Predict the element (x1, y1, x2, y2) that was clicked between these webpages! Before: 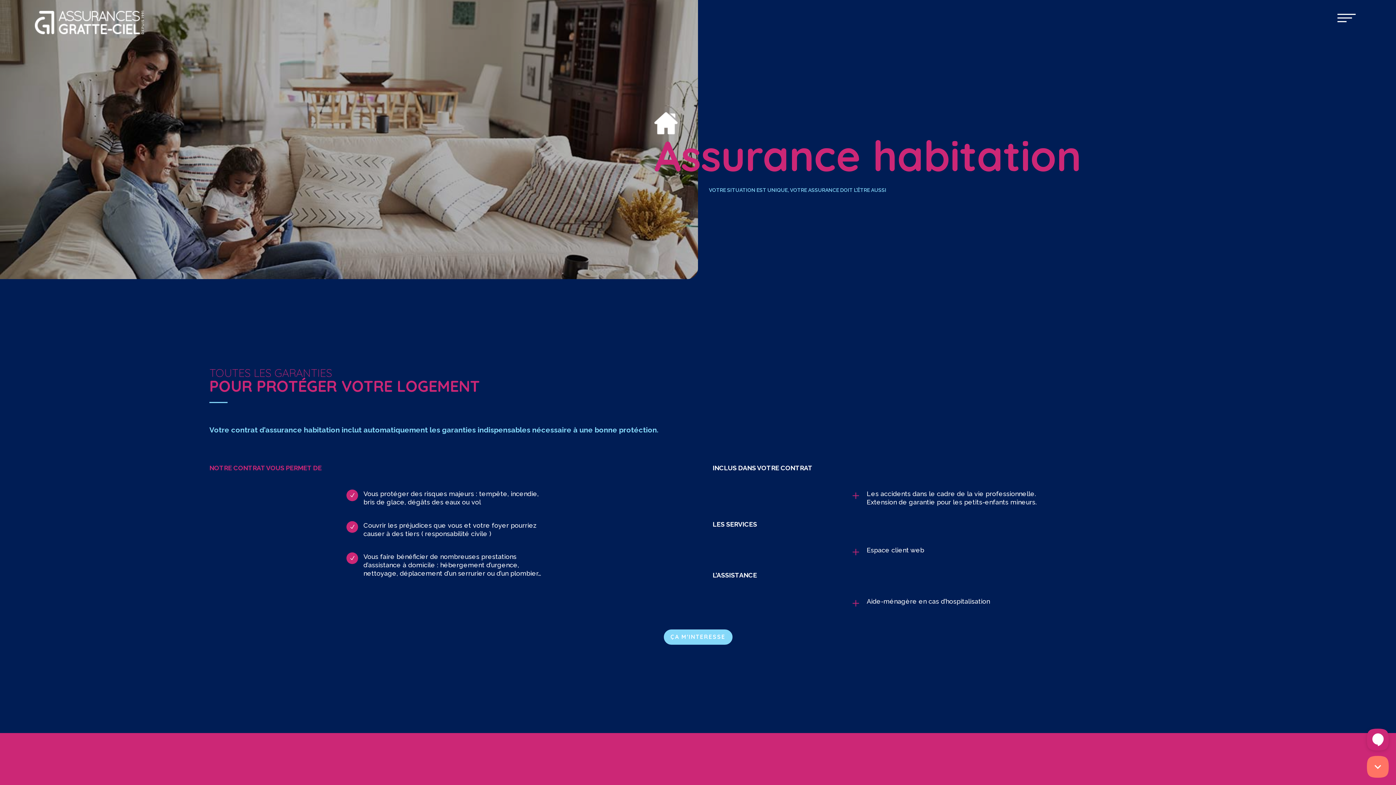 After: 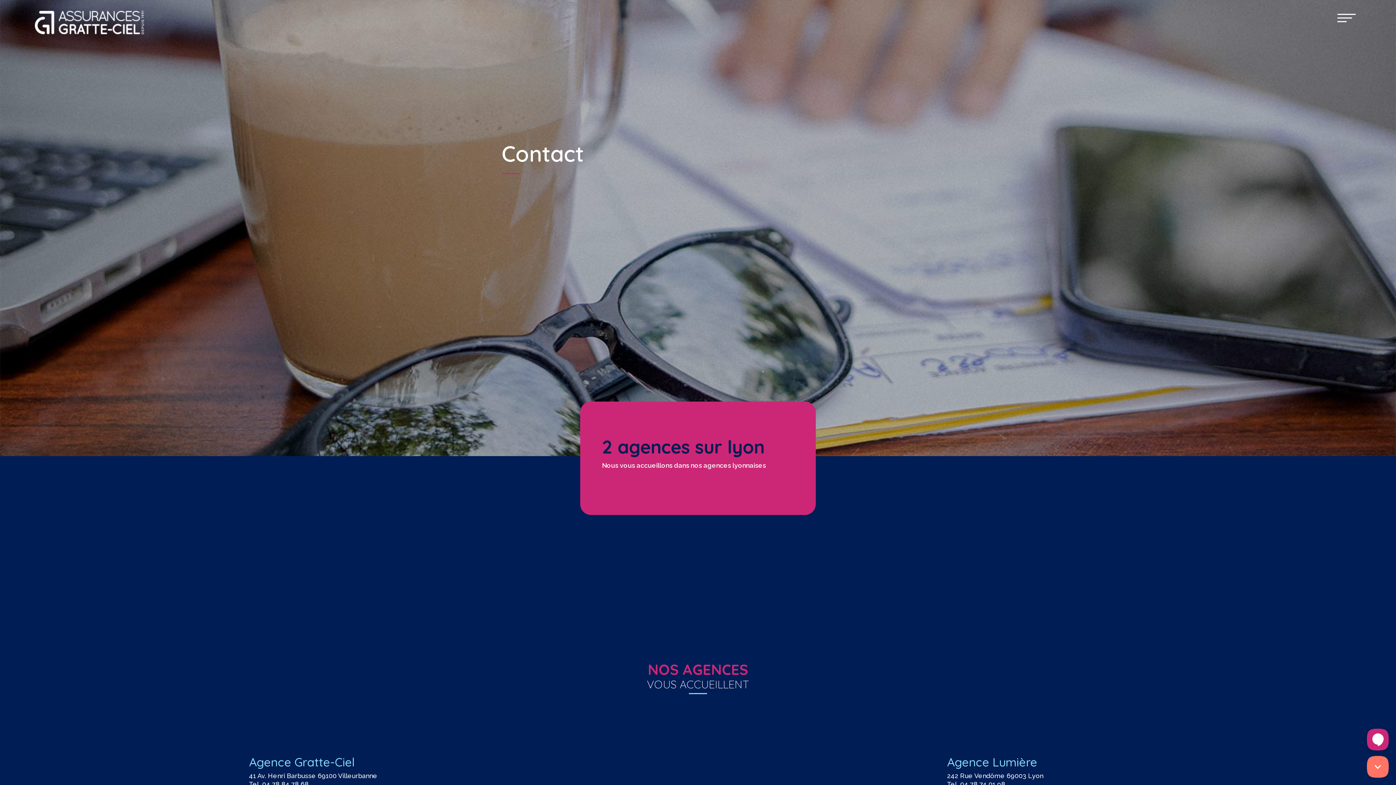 Action: label: ÇA M'INTERESSE bbox: (663, 629, 732, 645)